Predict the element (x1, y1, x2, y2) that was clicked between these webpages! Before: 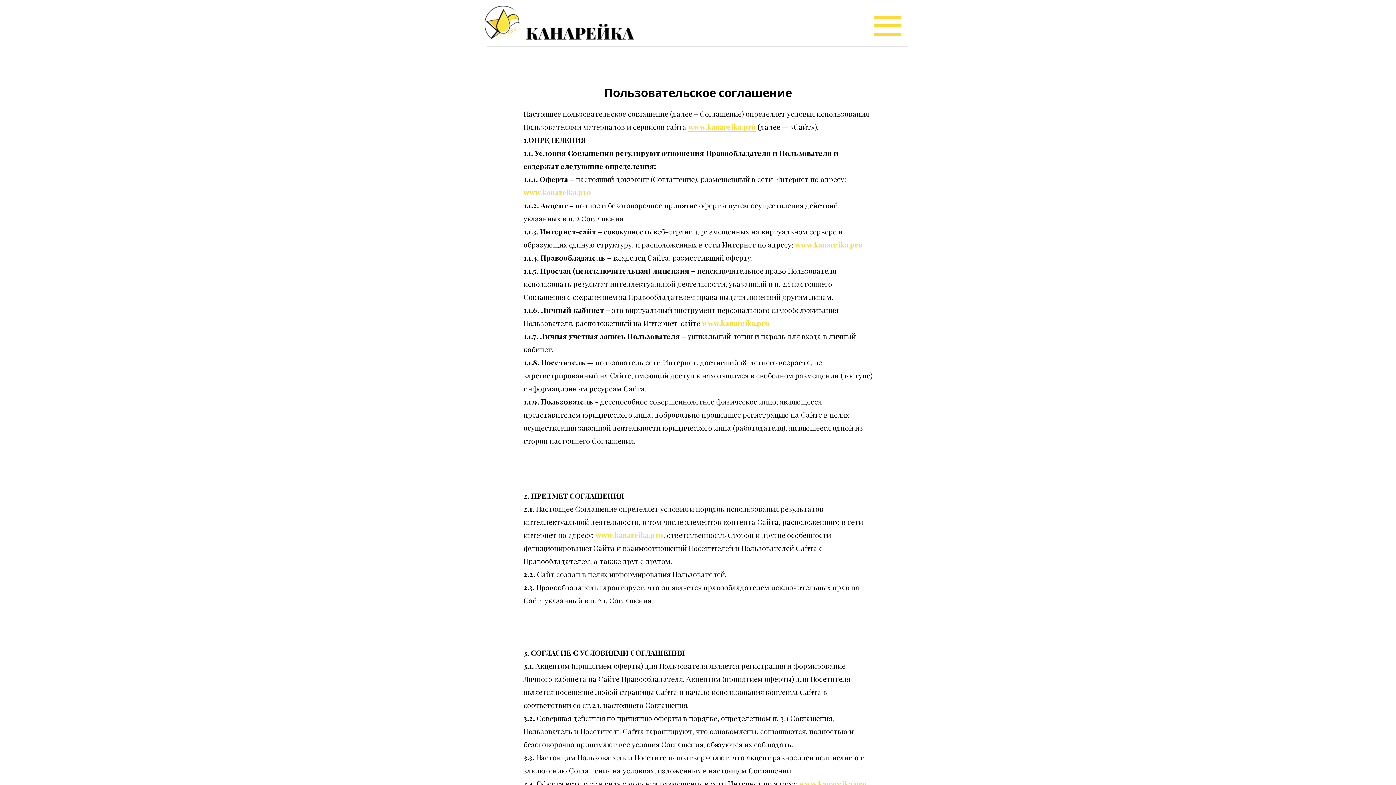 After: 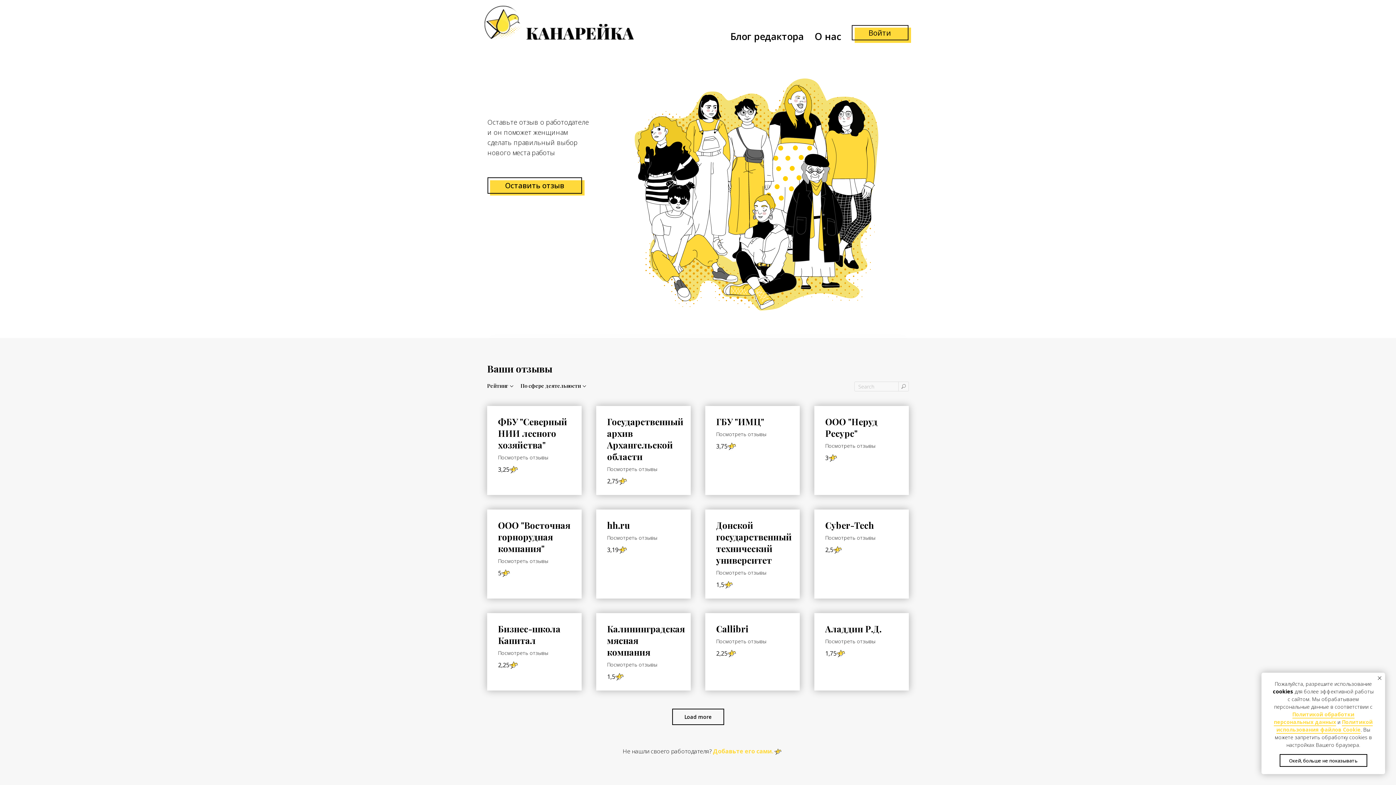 Action: label: www.kanareika.pro bbox: (523, 187, 591, 197)